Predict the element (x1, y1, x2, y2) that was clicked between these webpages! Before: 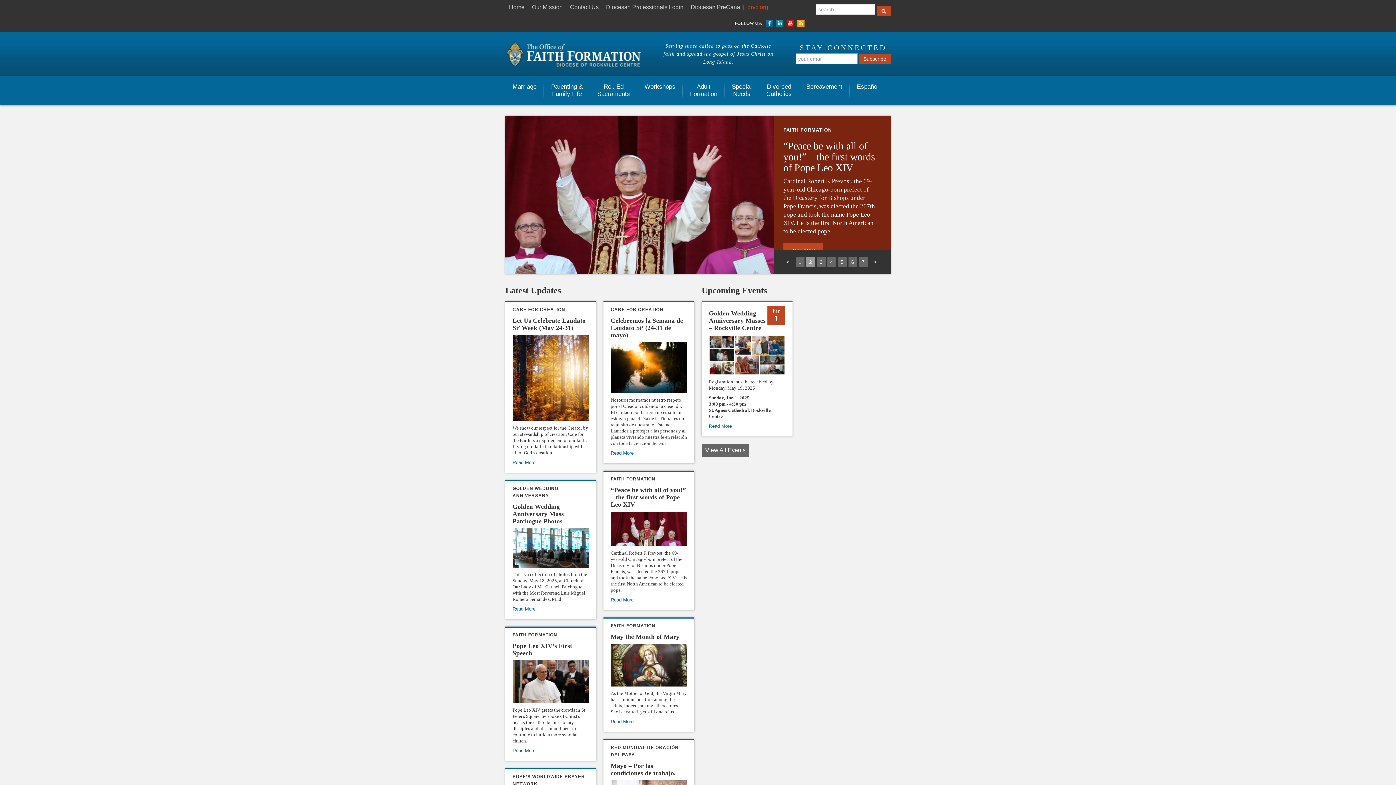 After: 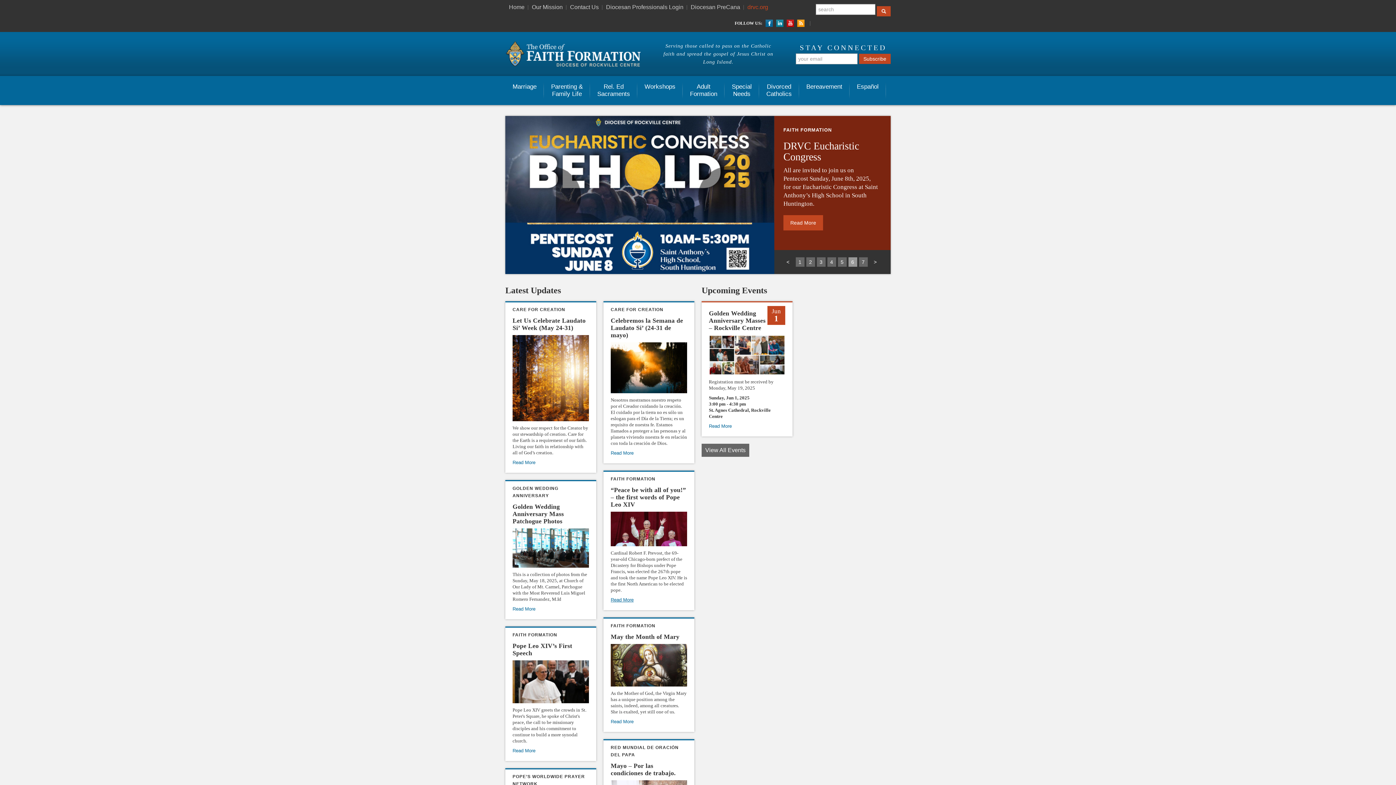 Action: bbox: (610, 597, 633, 602) label: Read More (opens in a new tab)